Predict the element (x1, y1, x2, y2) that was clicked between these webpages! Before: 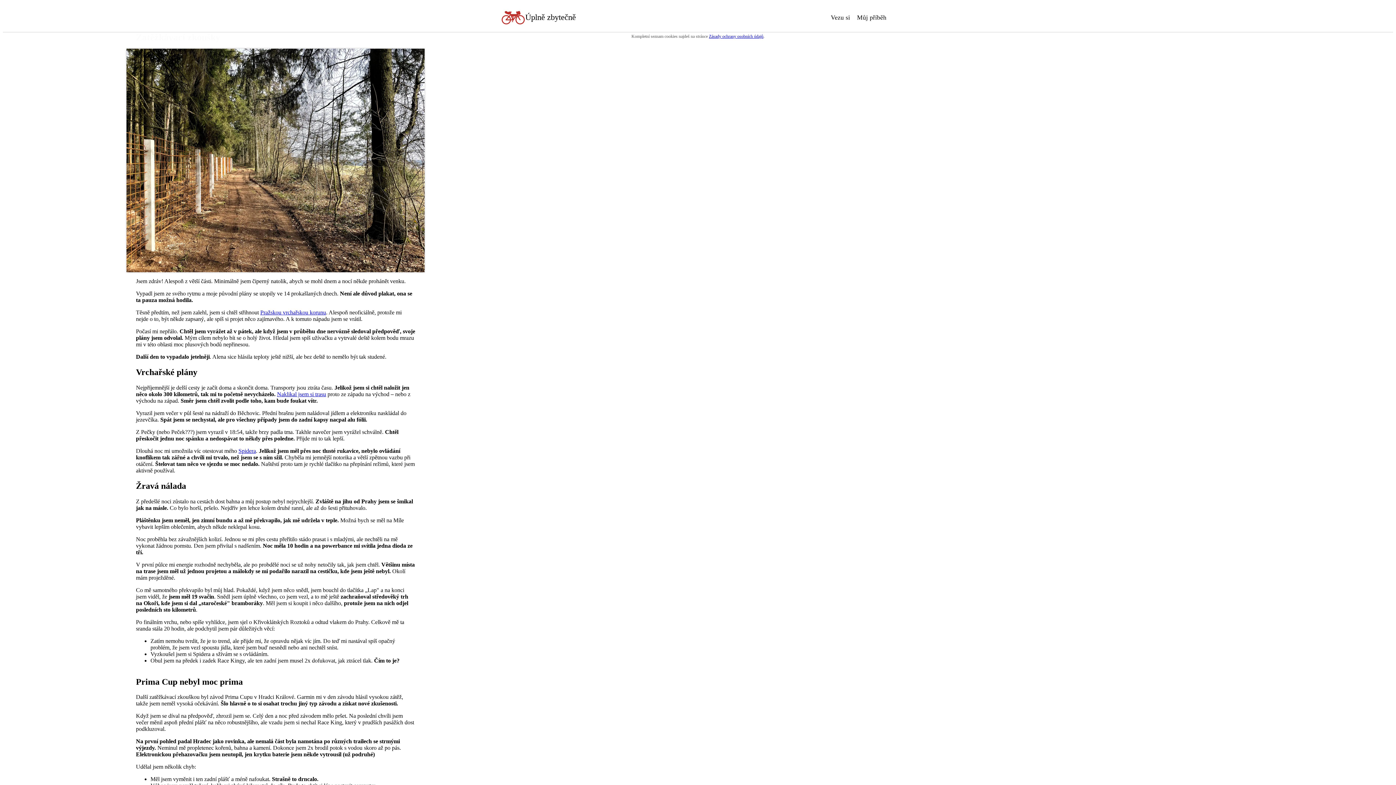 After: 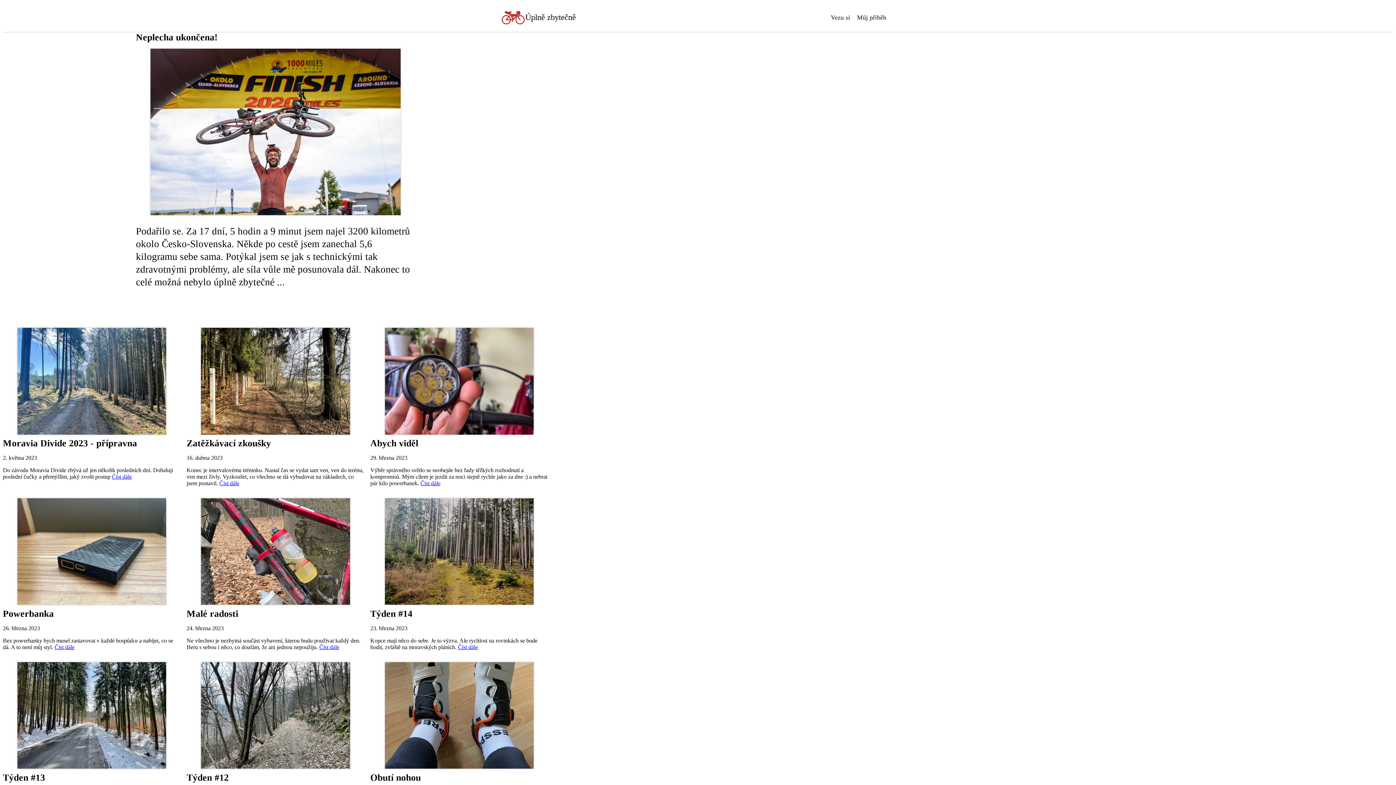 Action: bbox: (501, 10, 576, 24) label: Úplně zbytečně